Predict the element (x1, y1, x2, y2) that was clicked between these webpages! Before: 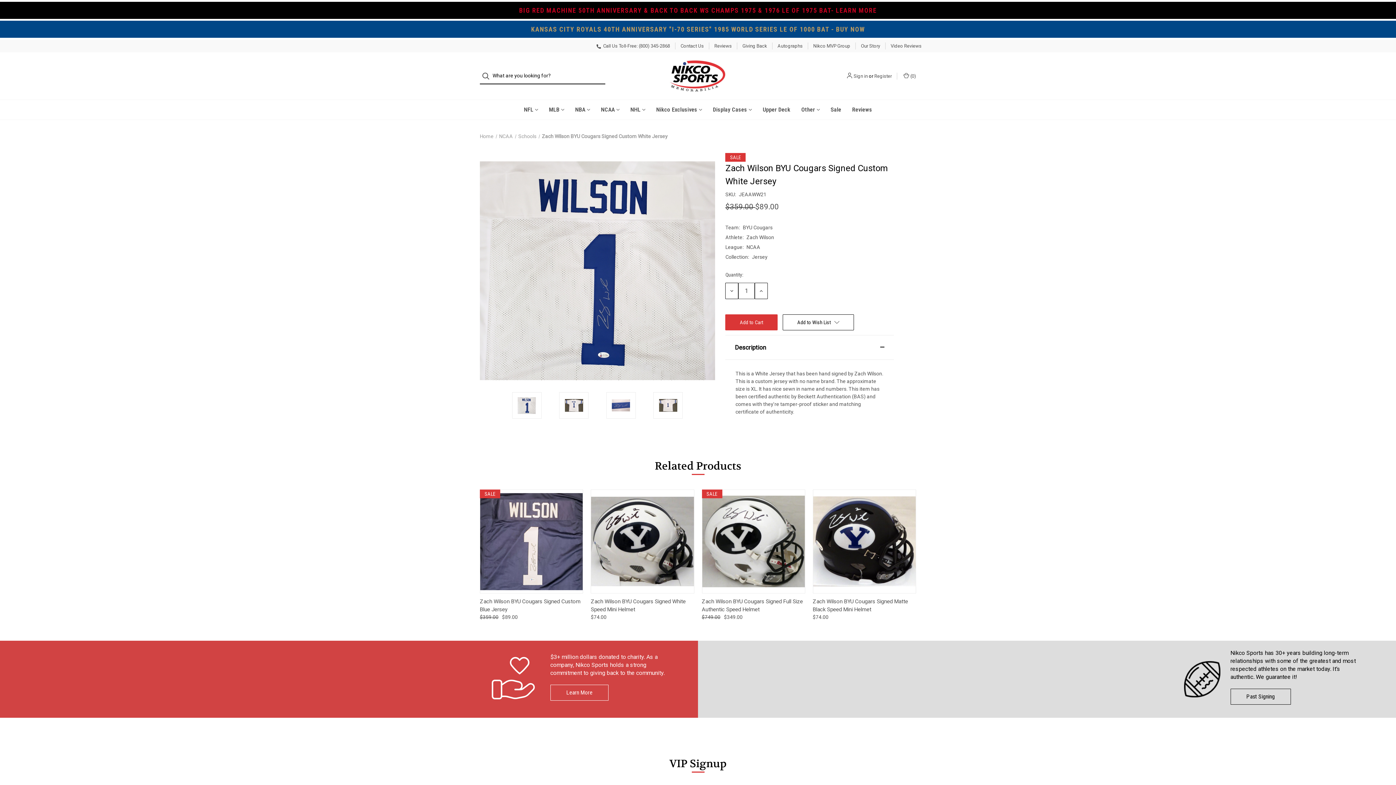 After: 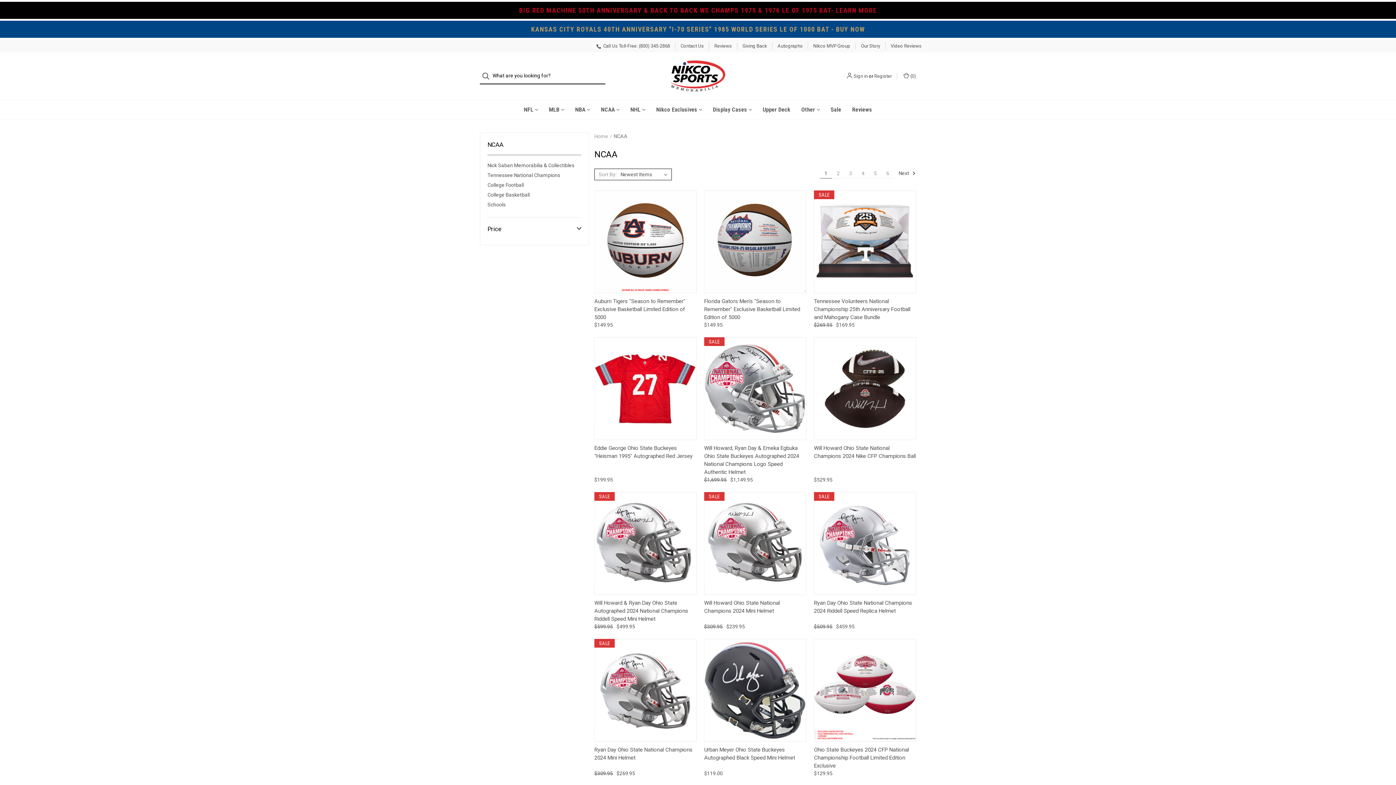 Action: bbox: (499, 133, 513, 139) label: NCAA